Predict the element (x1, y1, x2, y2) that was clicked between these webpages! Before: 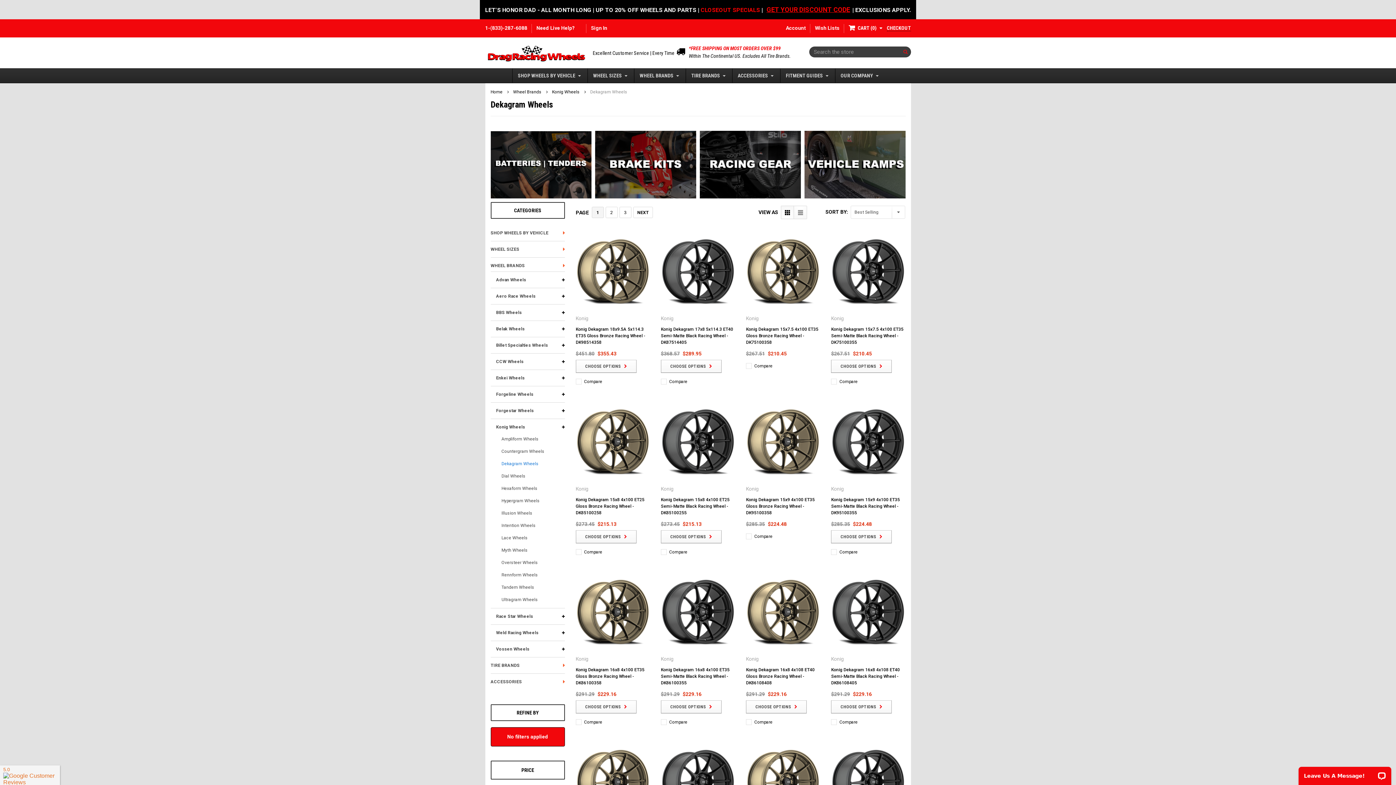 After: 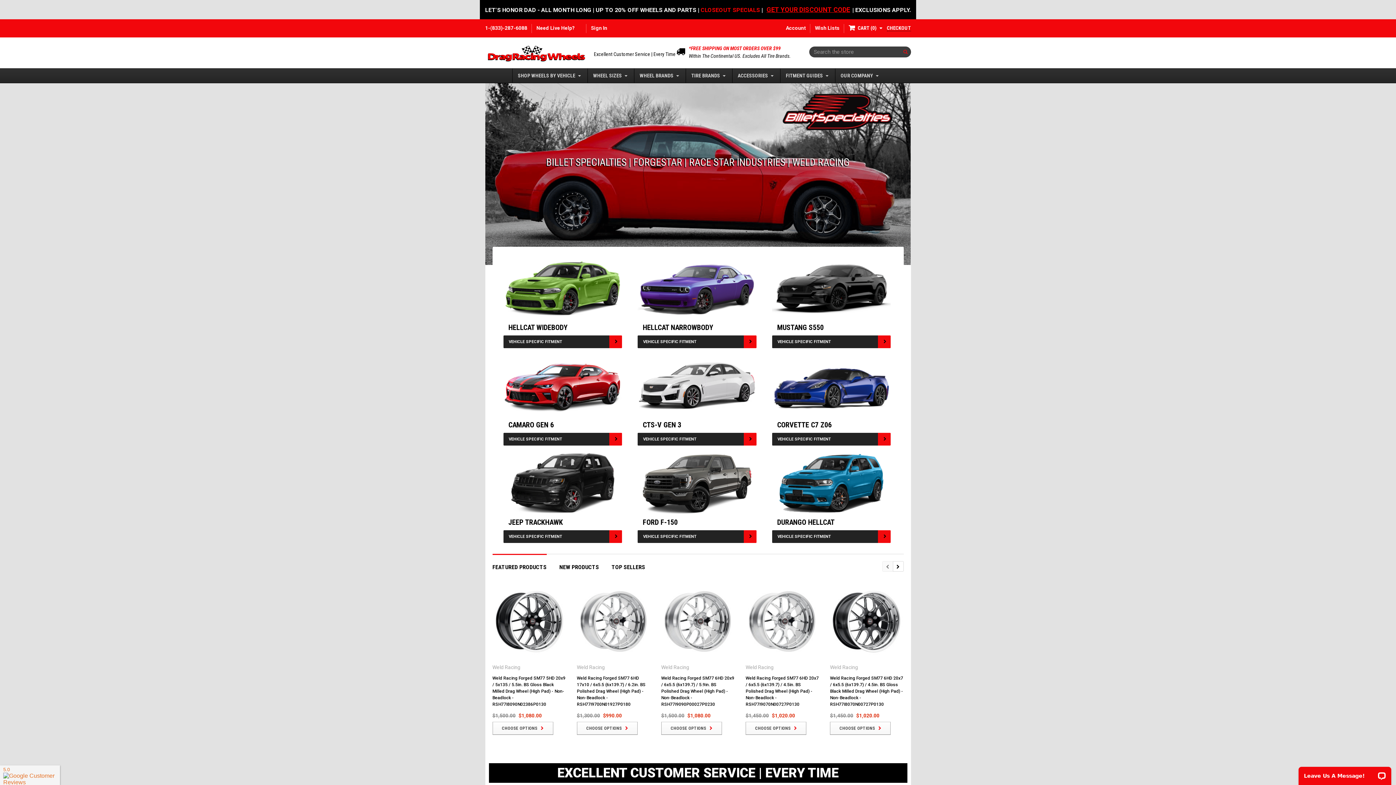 Action: bbox: (490, 89, 502, 94) label: Home